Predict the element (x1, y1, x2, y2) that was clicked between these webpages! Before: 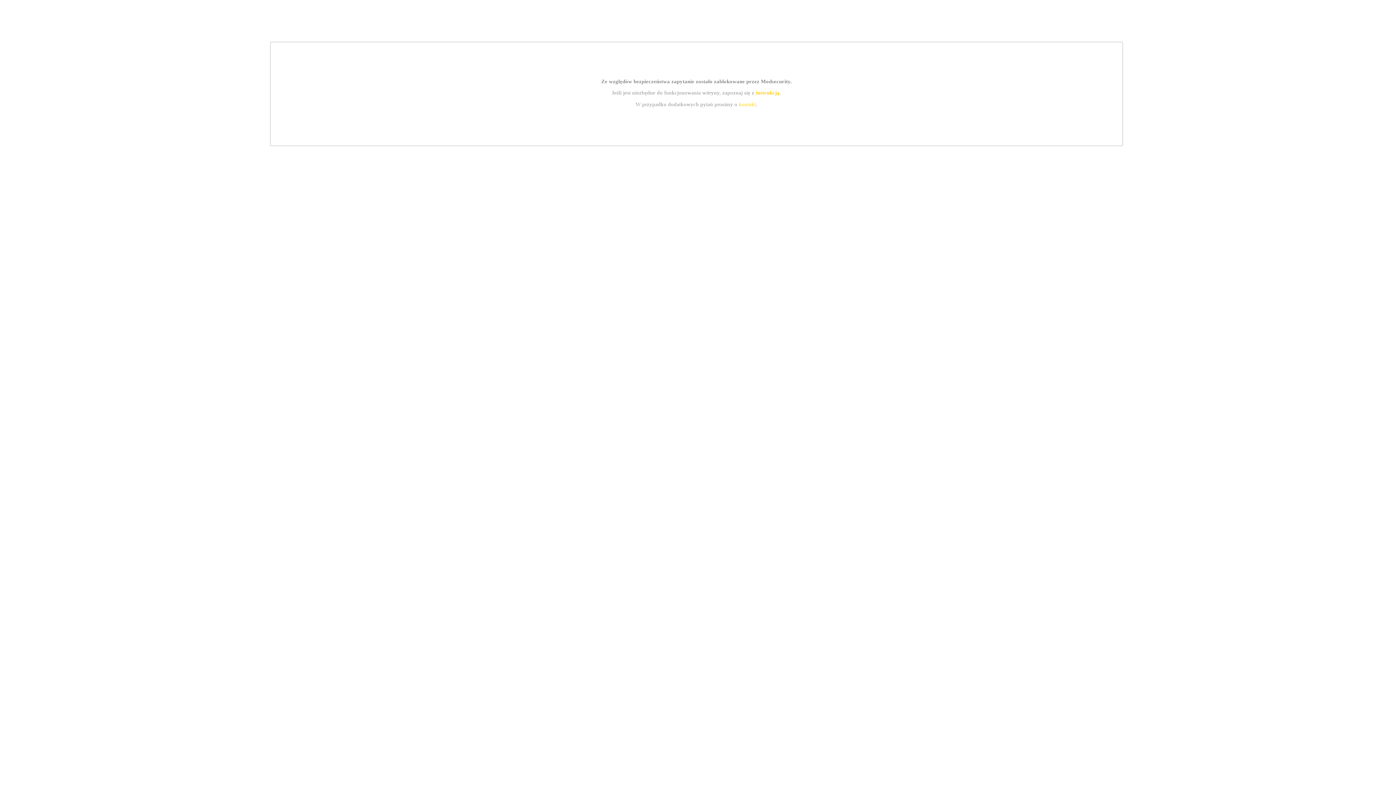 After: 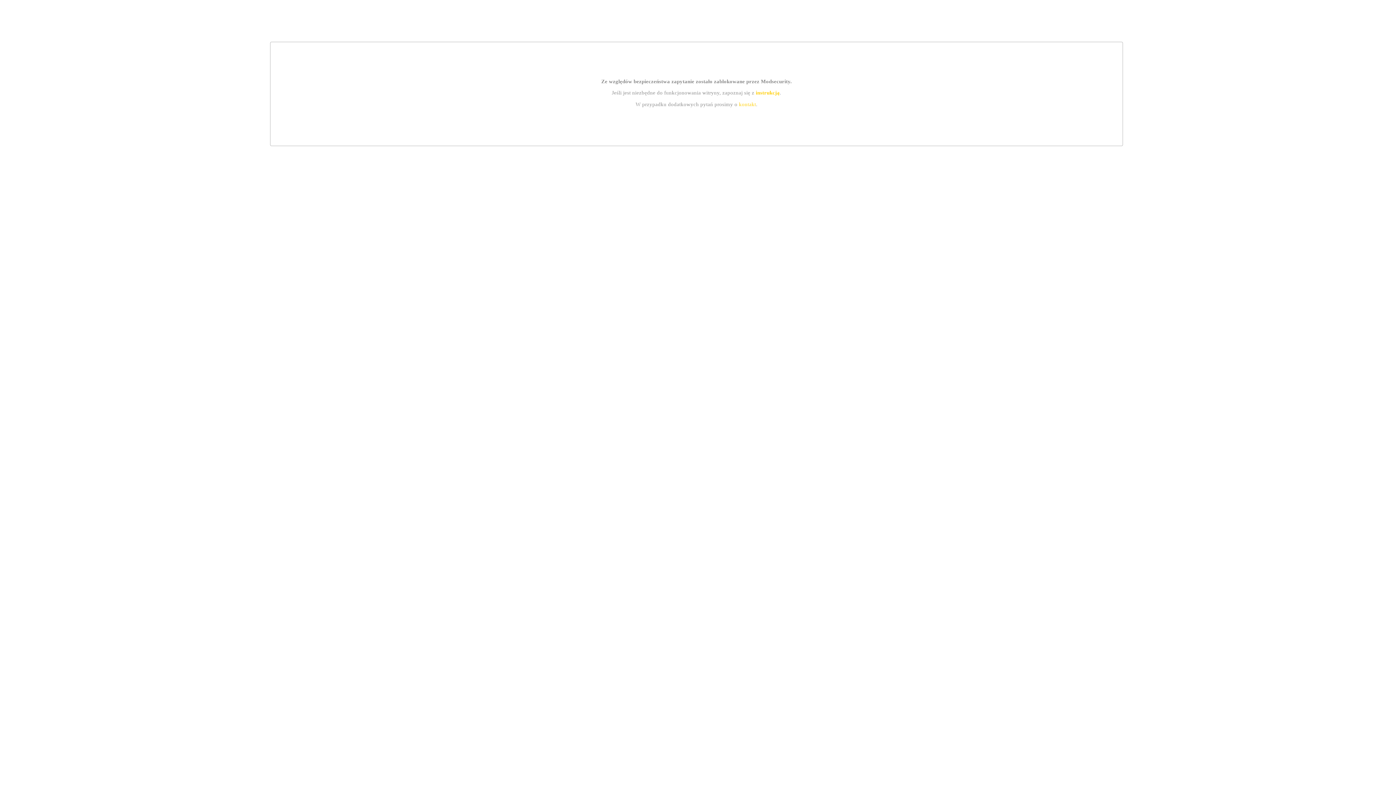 Action: label: instrukcją bbox: (755, 89, 779, 95)